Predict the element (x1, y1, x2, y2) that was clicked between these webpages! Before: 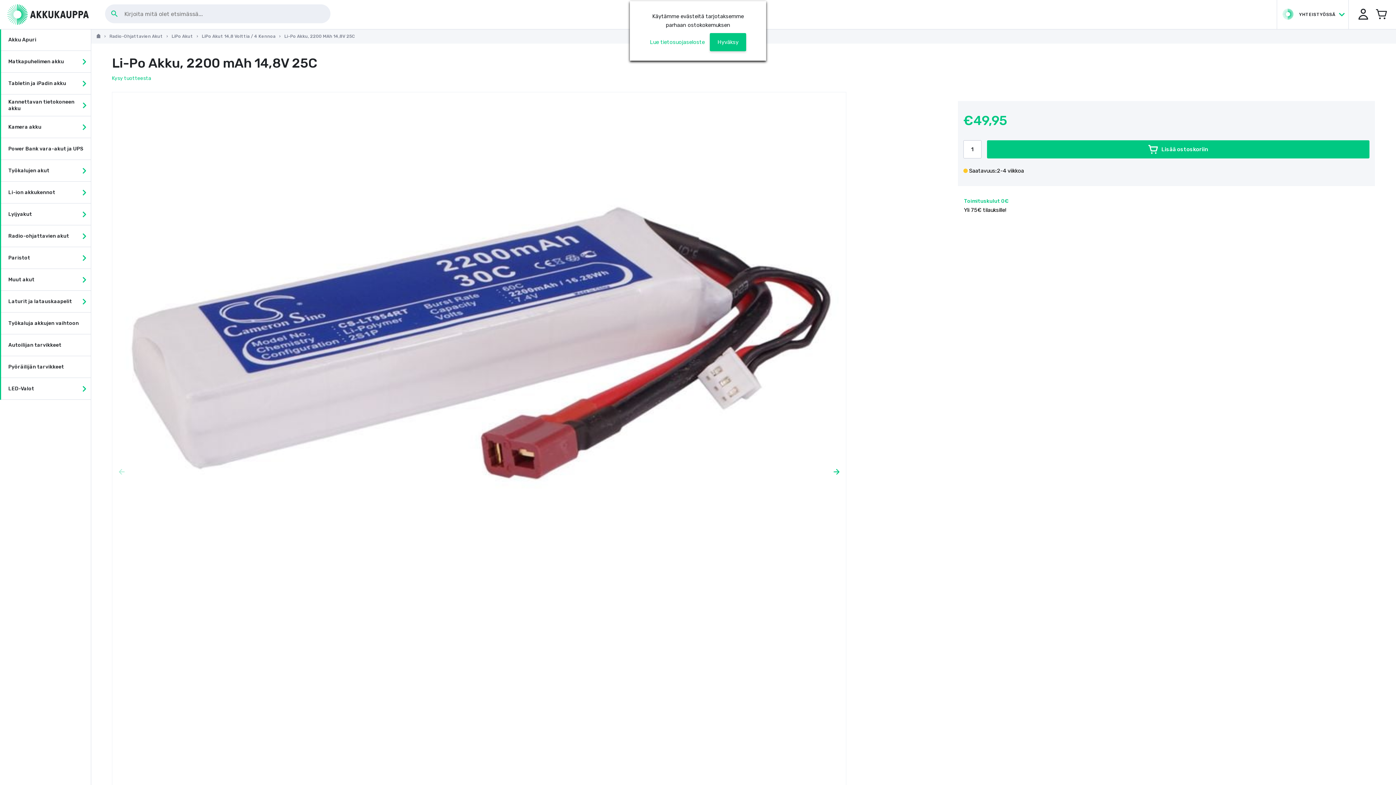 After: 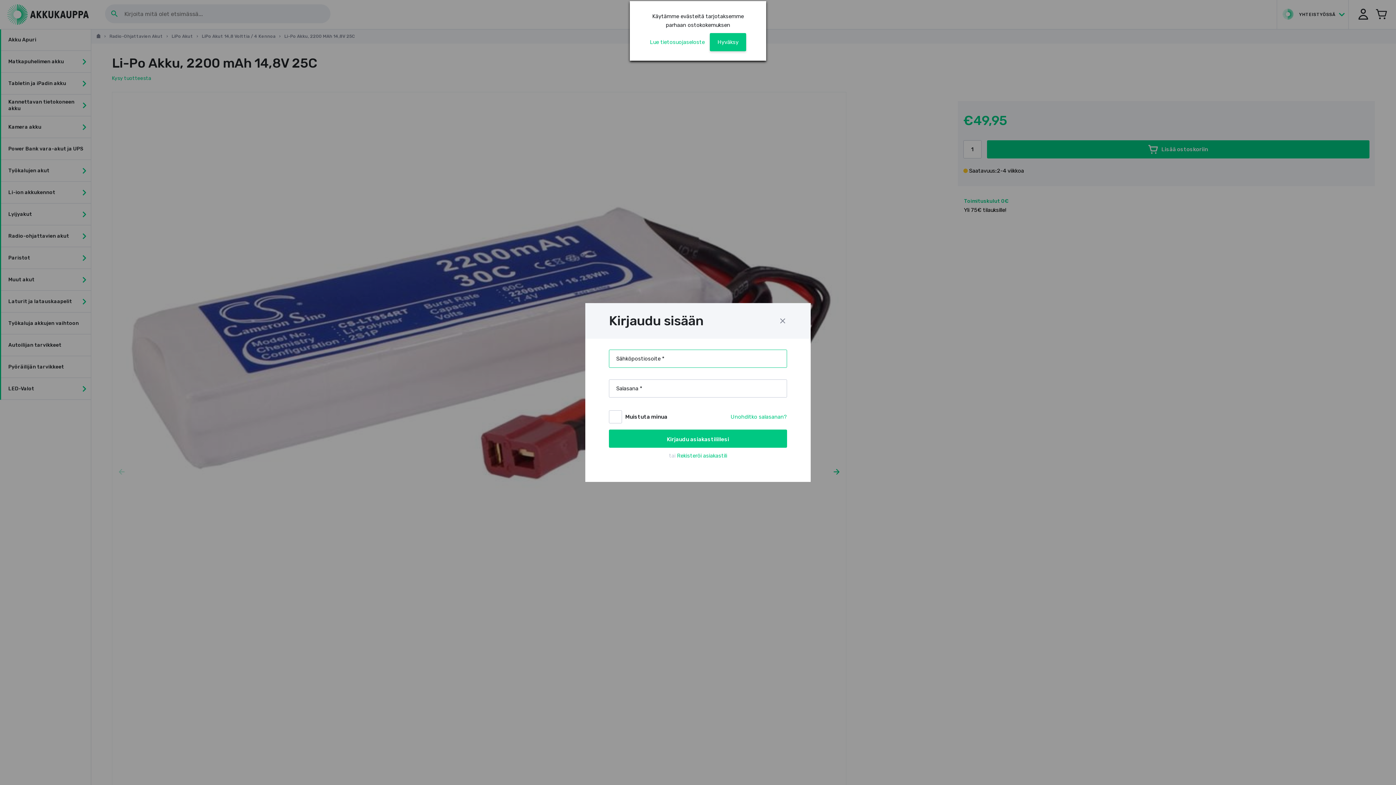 Action: bbox: (1354, 0, 1372, 29) label: Avaa asiakastilini